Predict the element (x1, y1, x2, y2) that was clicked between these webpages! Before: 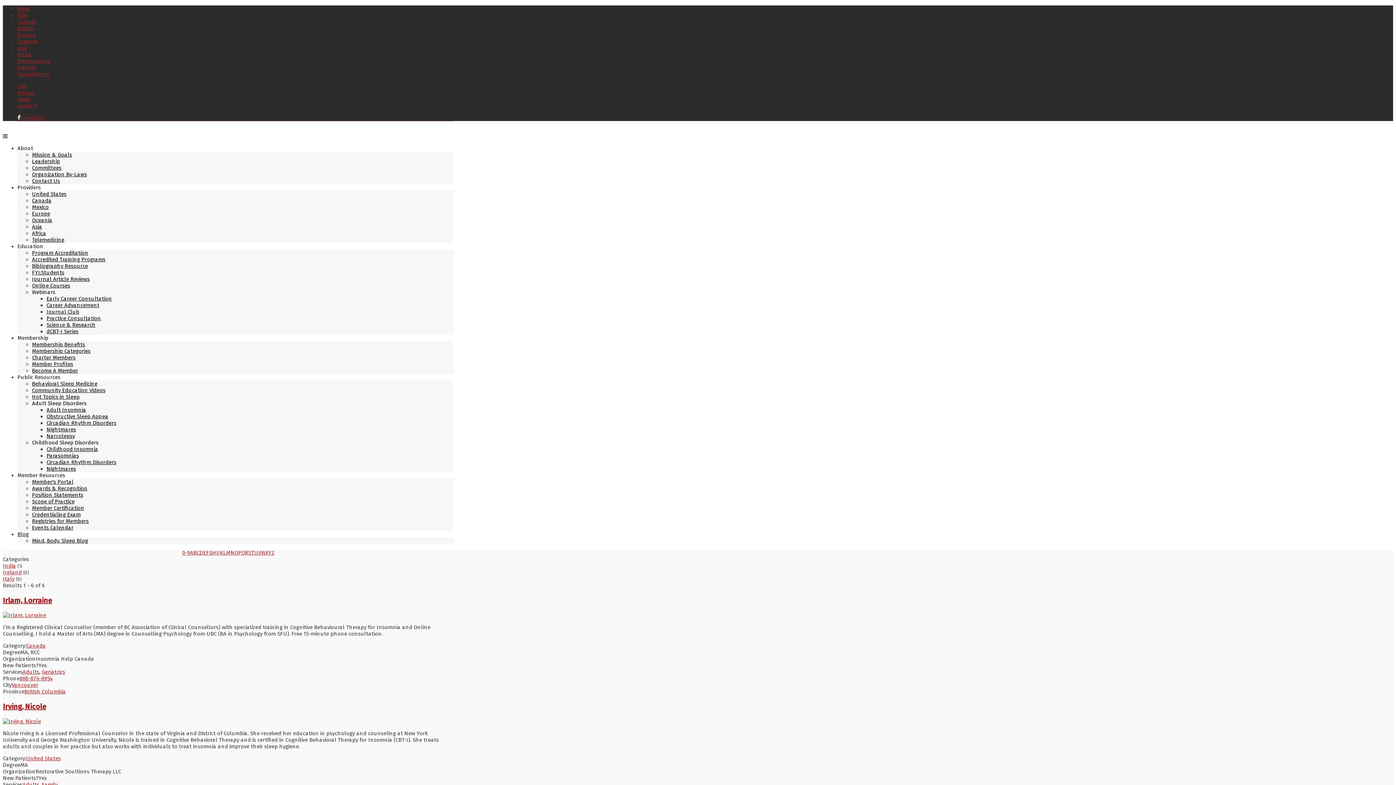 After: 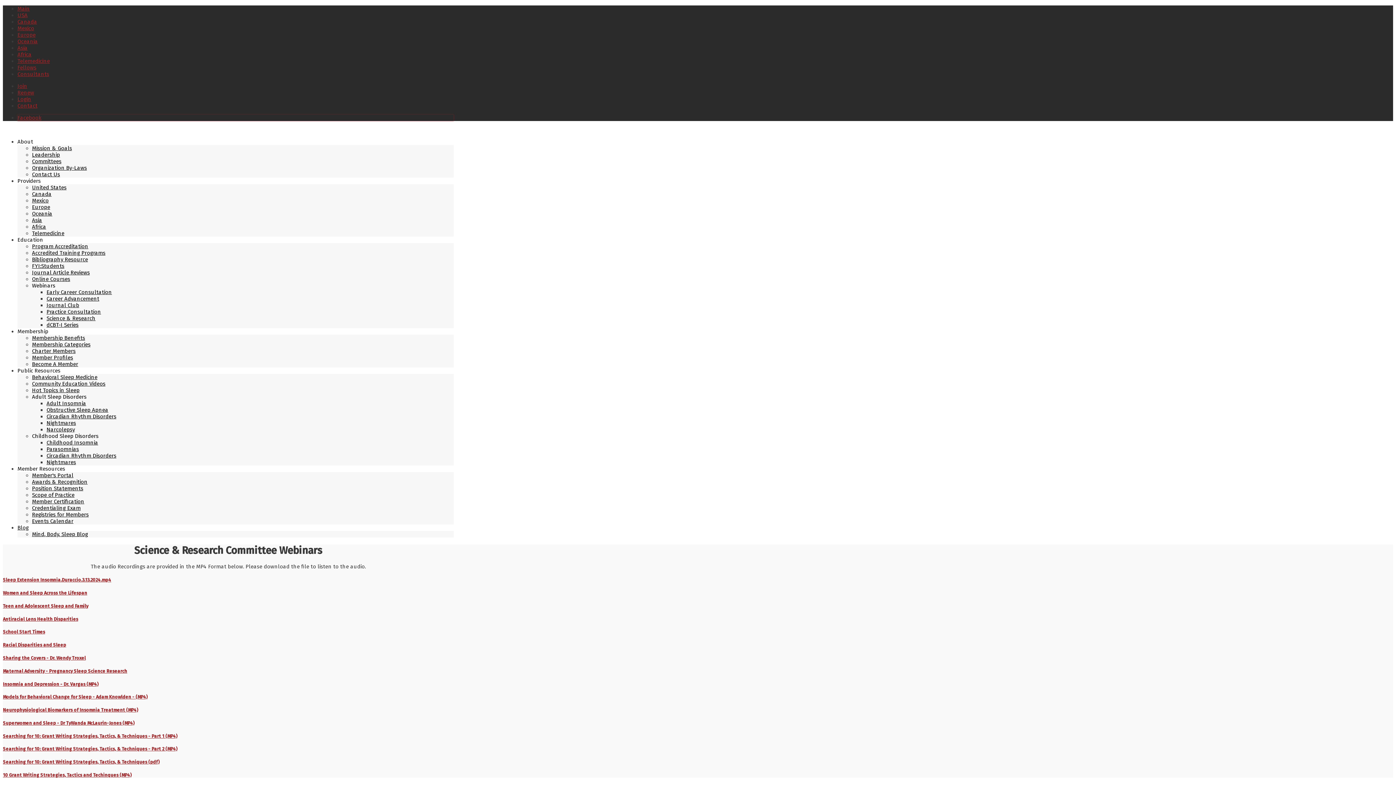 Action: bbox: (46, 321, 95, 328) label: Science & Research